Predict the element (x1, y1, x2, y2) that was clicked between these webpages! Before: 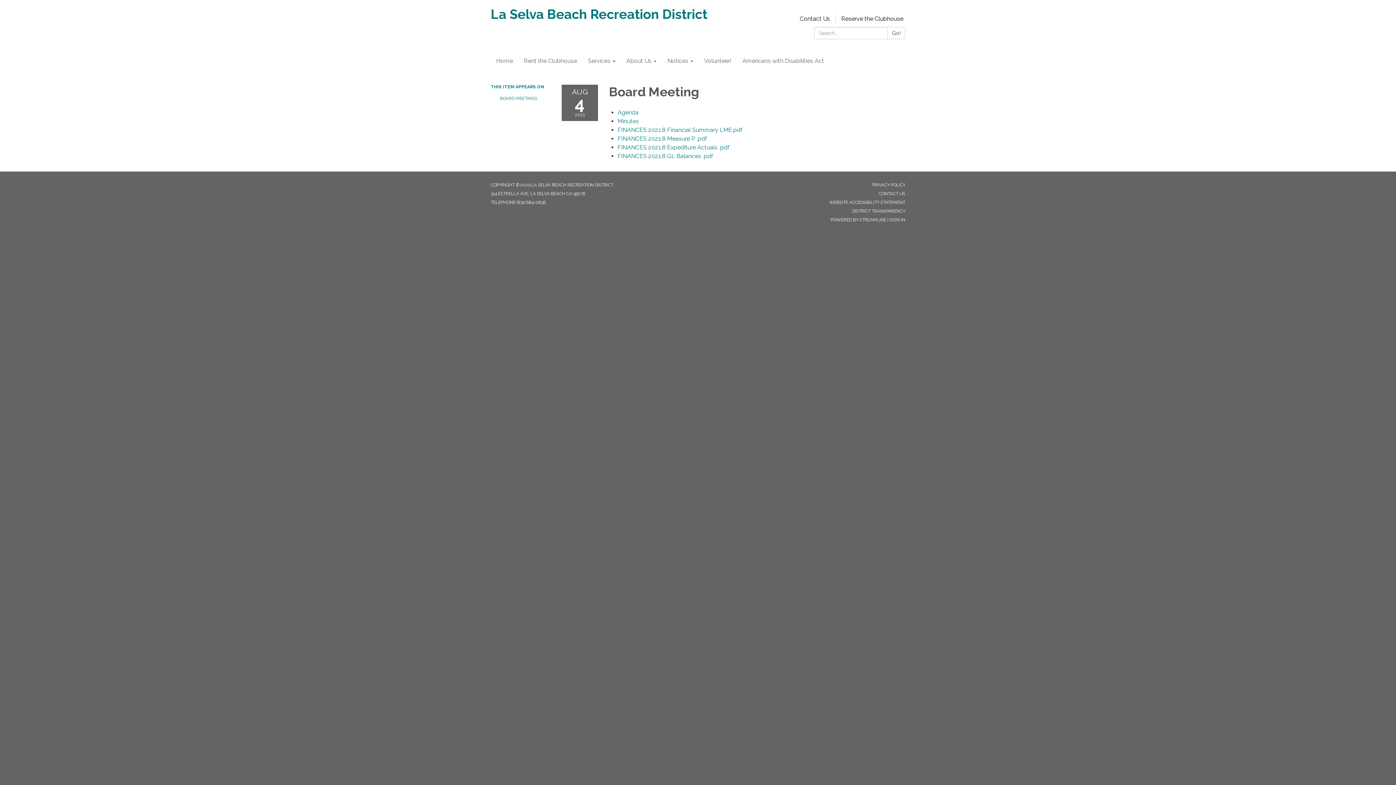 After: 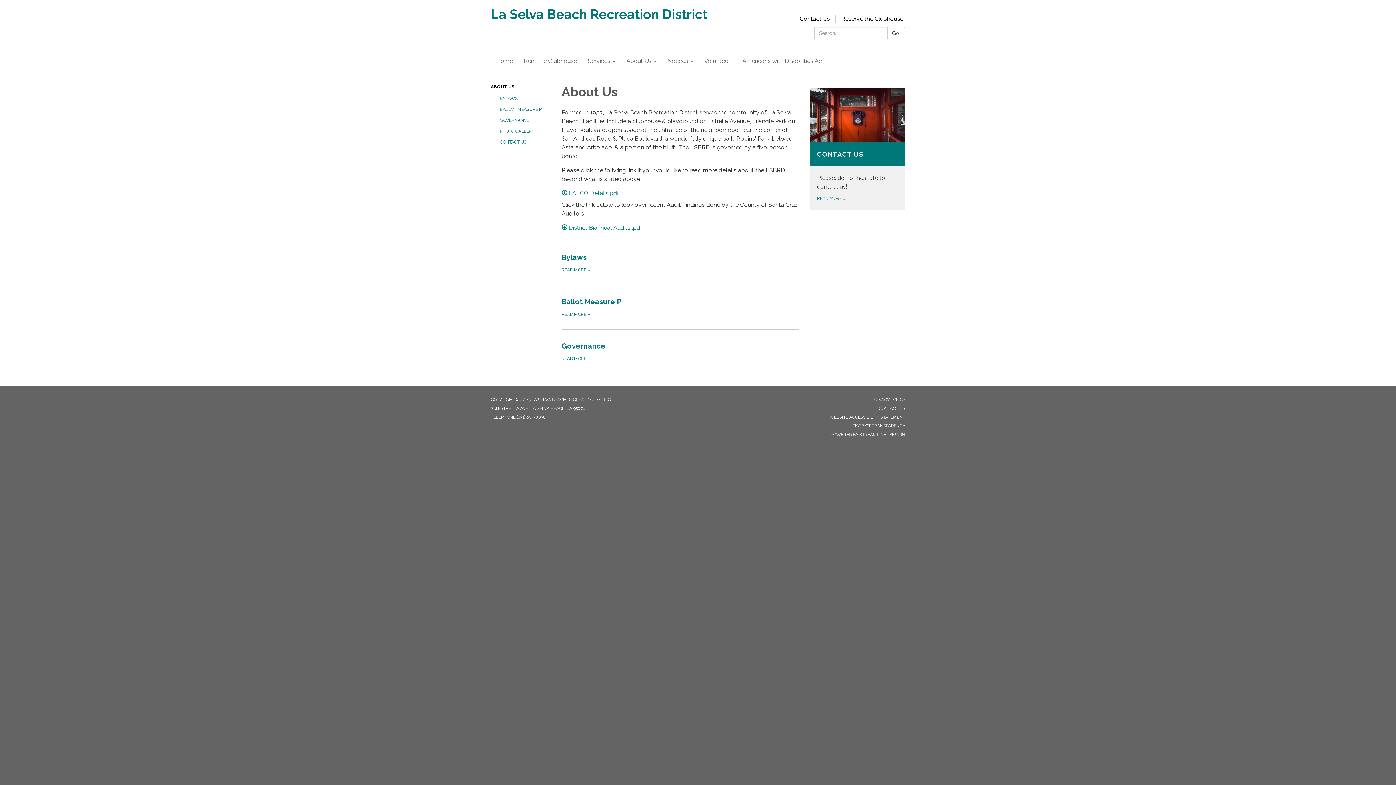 Action: label: About Us bbox: (621, 52, 662, 70)